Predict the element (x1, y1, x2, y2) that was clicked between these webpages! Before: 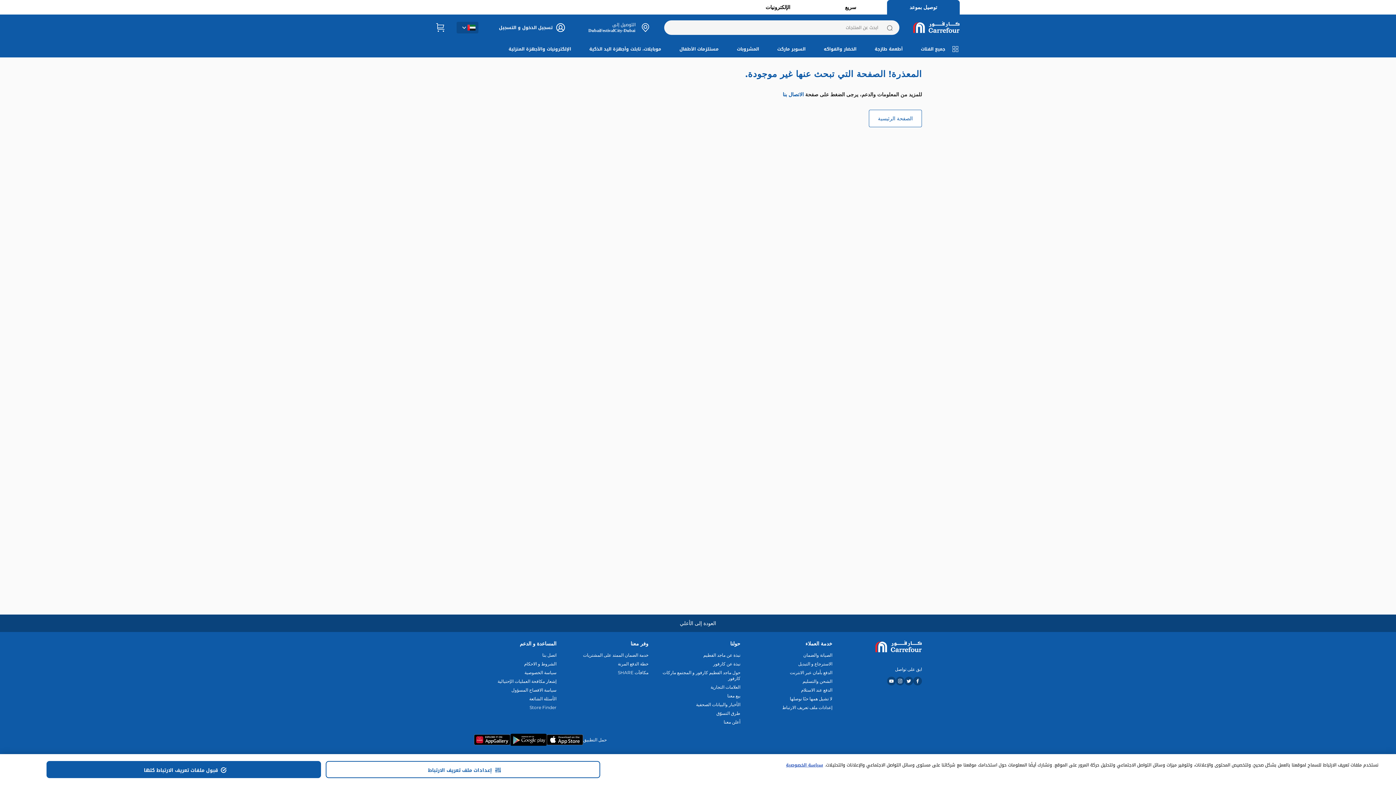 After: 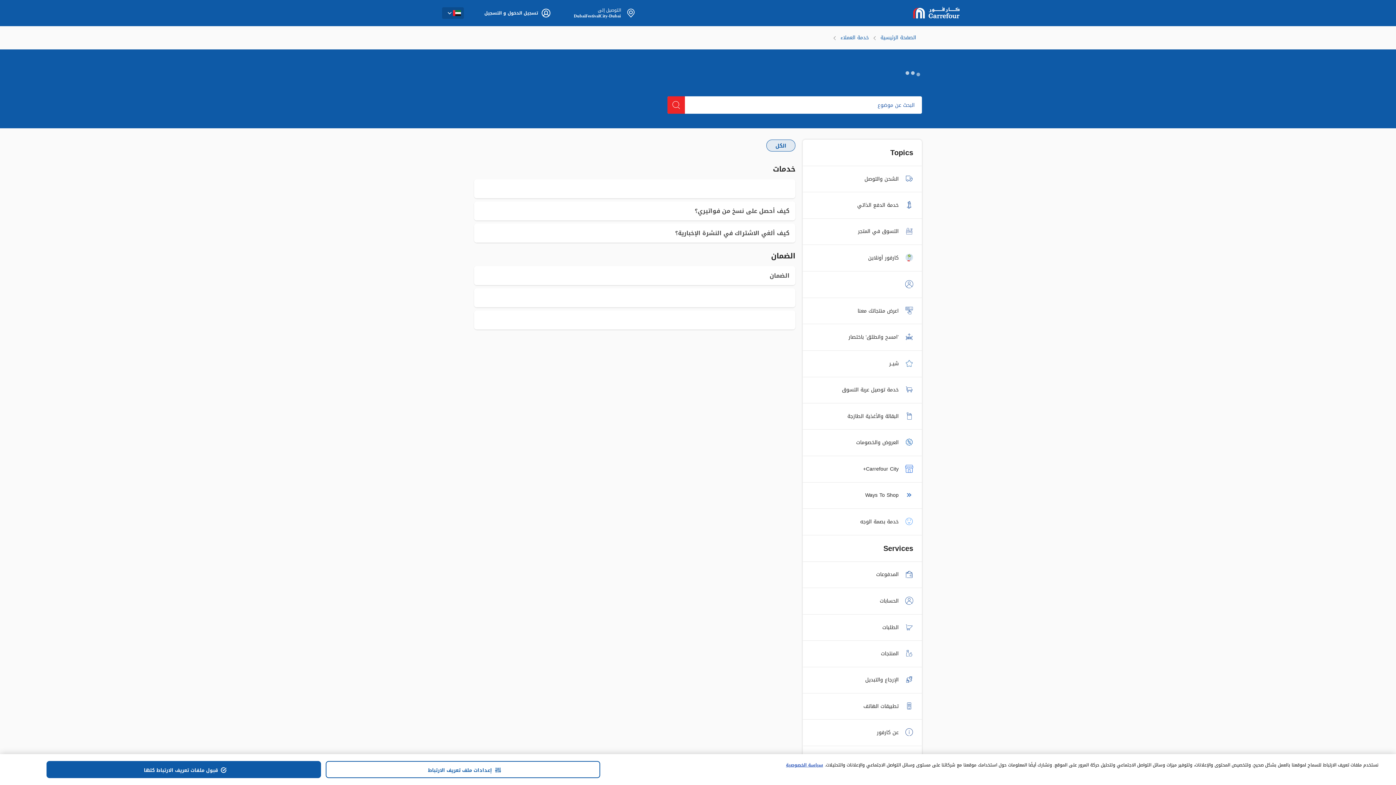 Action: bbox: (566, 659, 648, 665) label: خدمة الضمان الممتد على المشتريات